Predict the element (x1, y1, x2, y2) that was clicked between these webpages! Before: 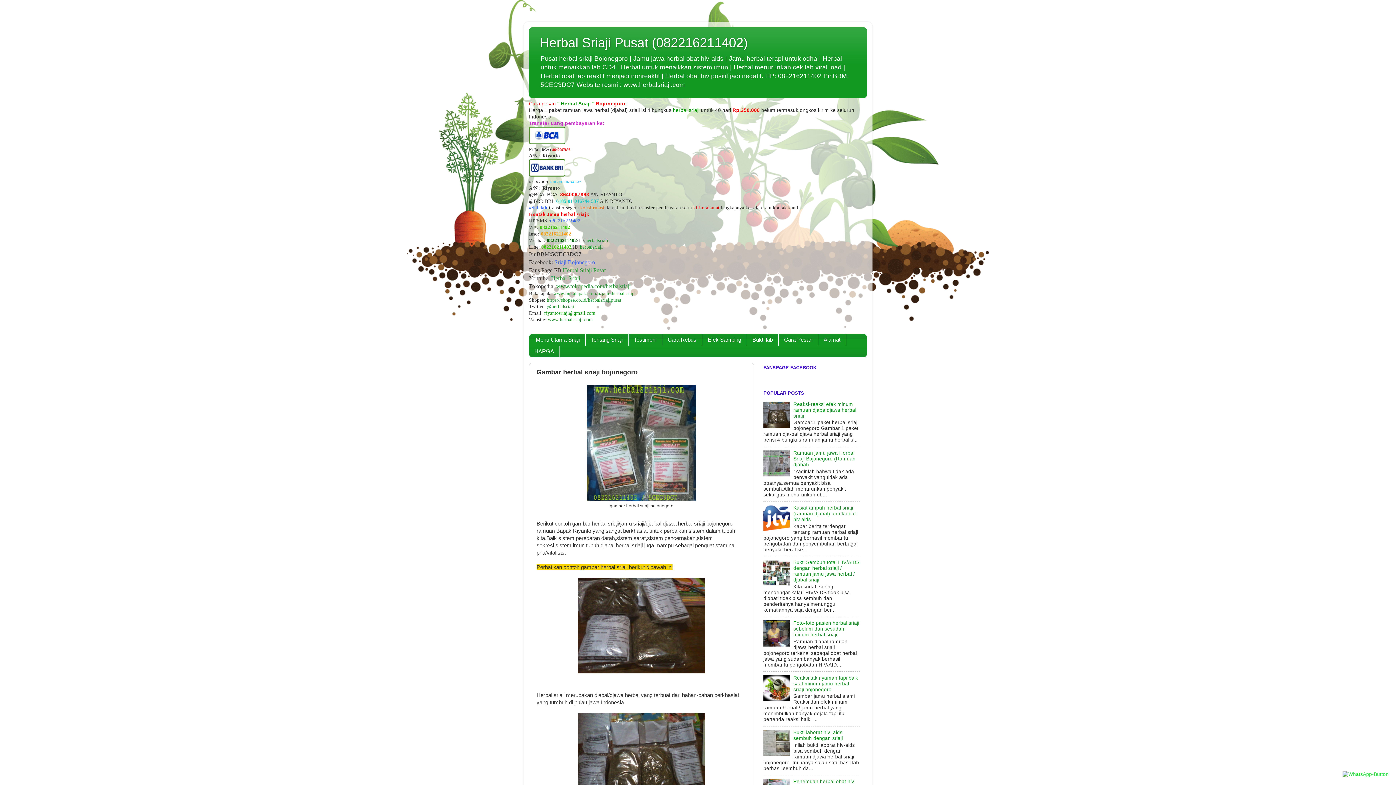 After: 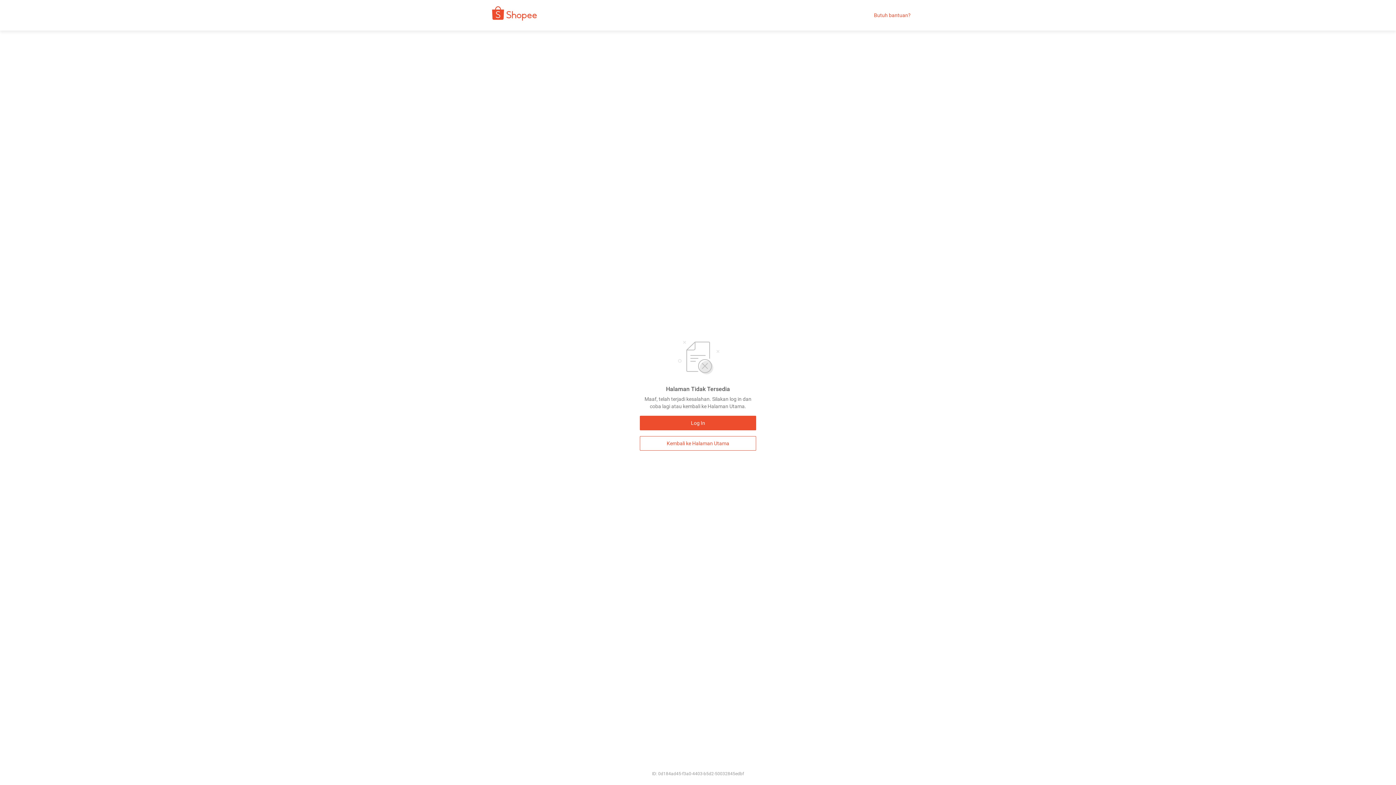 Action: bbox: (546, 297, 621, 302) label: https://shopee.co.id/herbalsriajipusat